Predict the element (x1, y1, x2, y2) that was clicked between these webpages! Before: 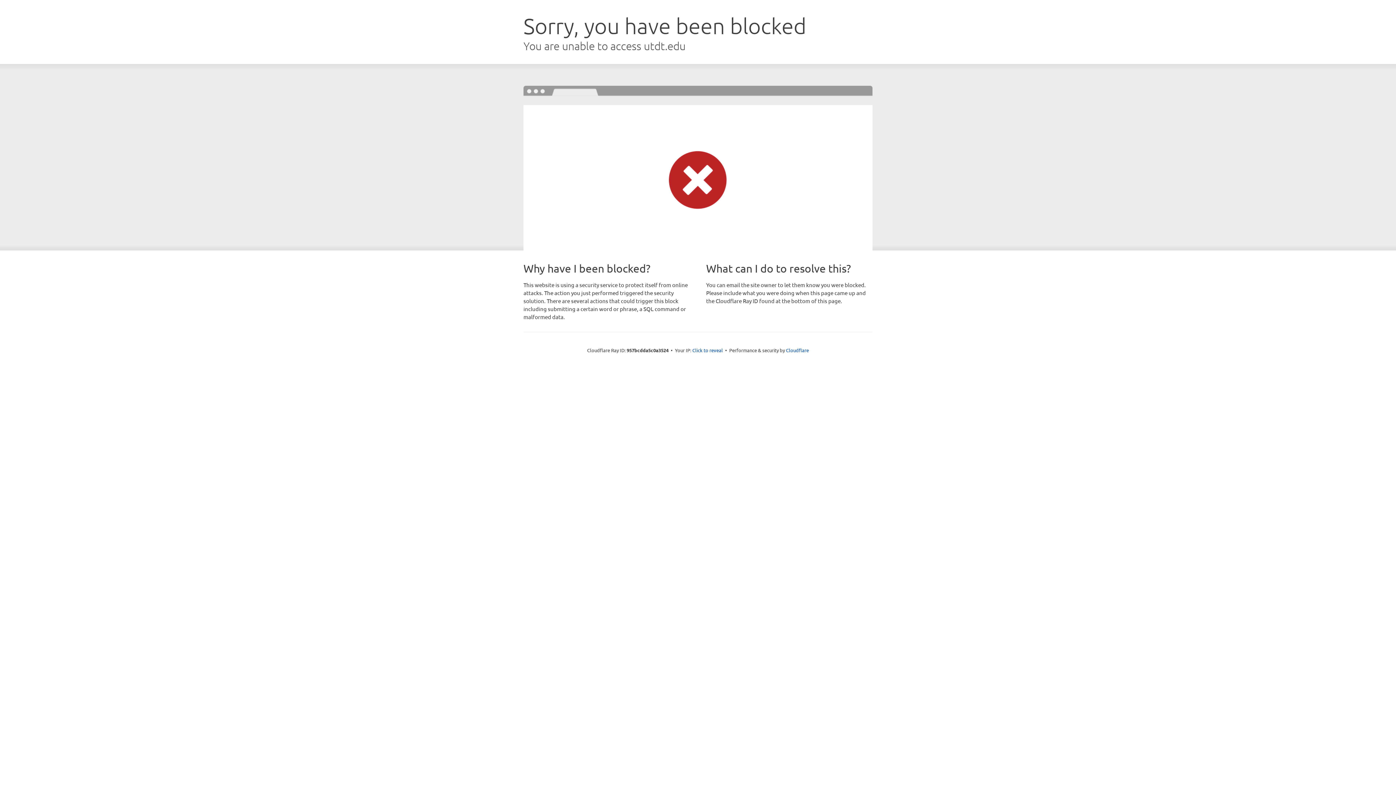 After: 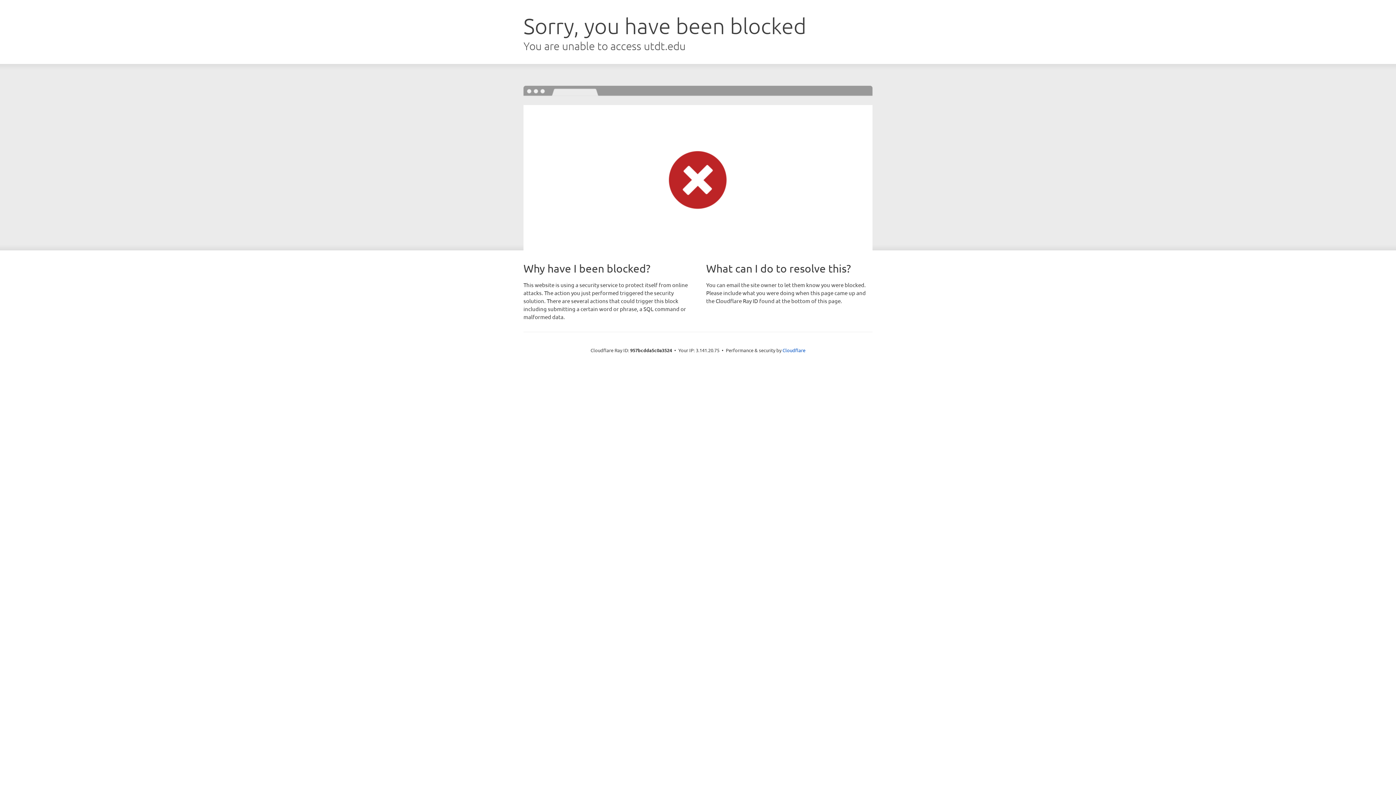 Action: bbox: (692, 346, 723, 353) label: Click to reveal